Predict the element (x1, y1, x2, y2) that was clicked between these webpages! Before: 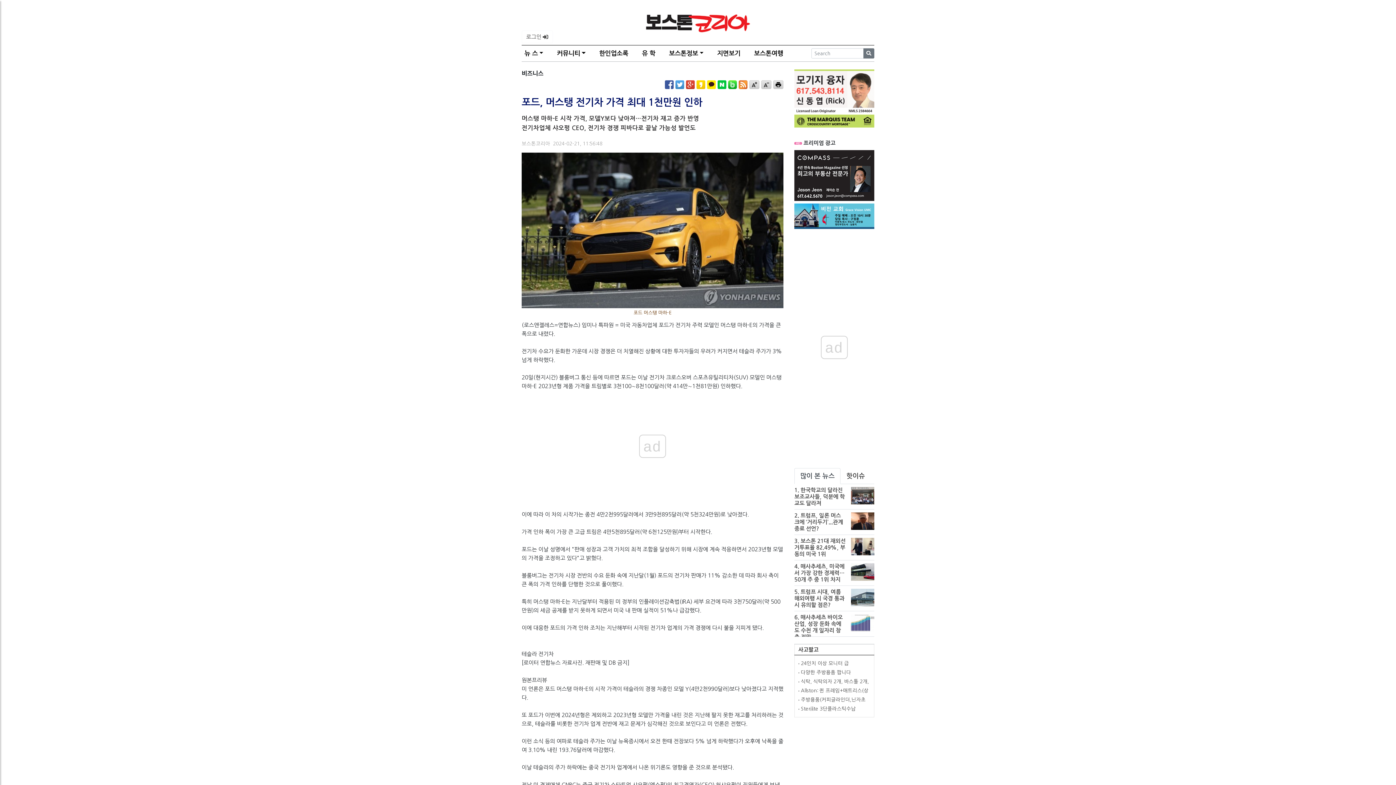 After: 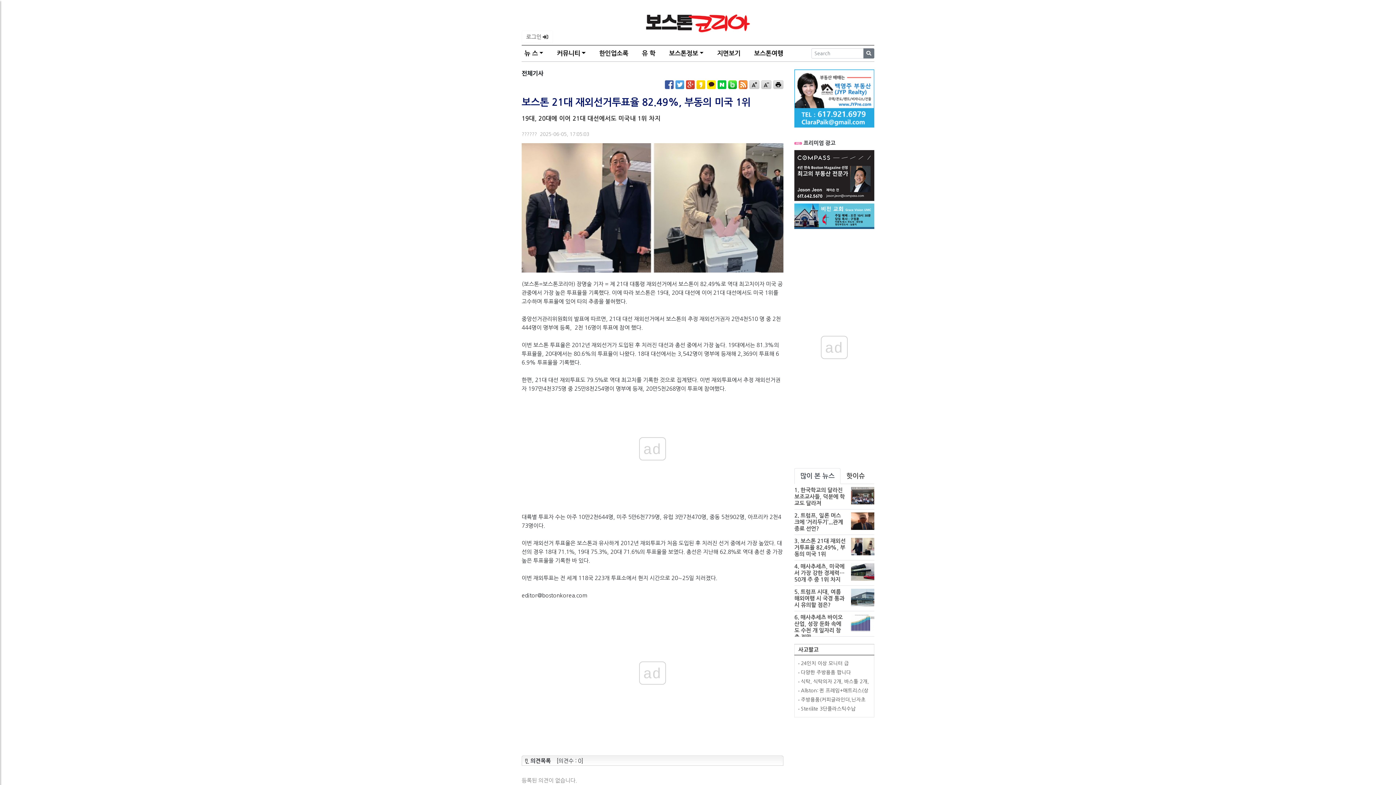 Action: bbox: (794, 535, 874, 560) label: 3. 보스톤 21대 재외선거투표율 82.49%, 부동의 미국 1위